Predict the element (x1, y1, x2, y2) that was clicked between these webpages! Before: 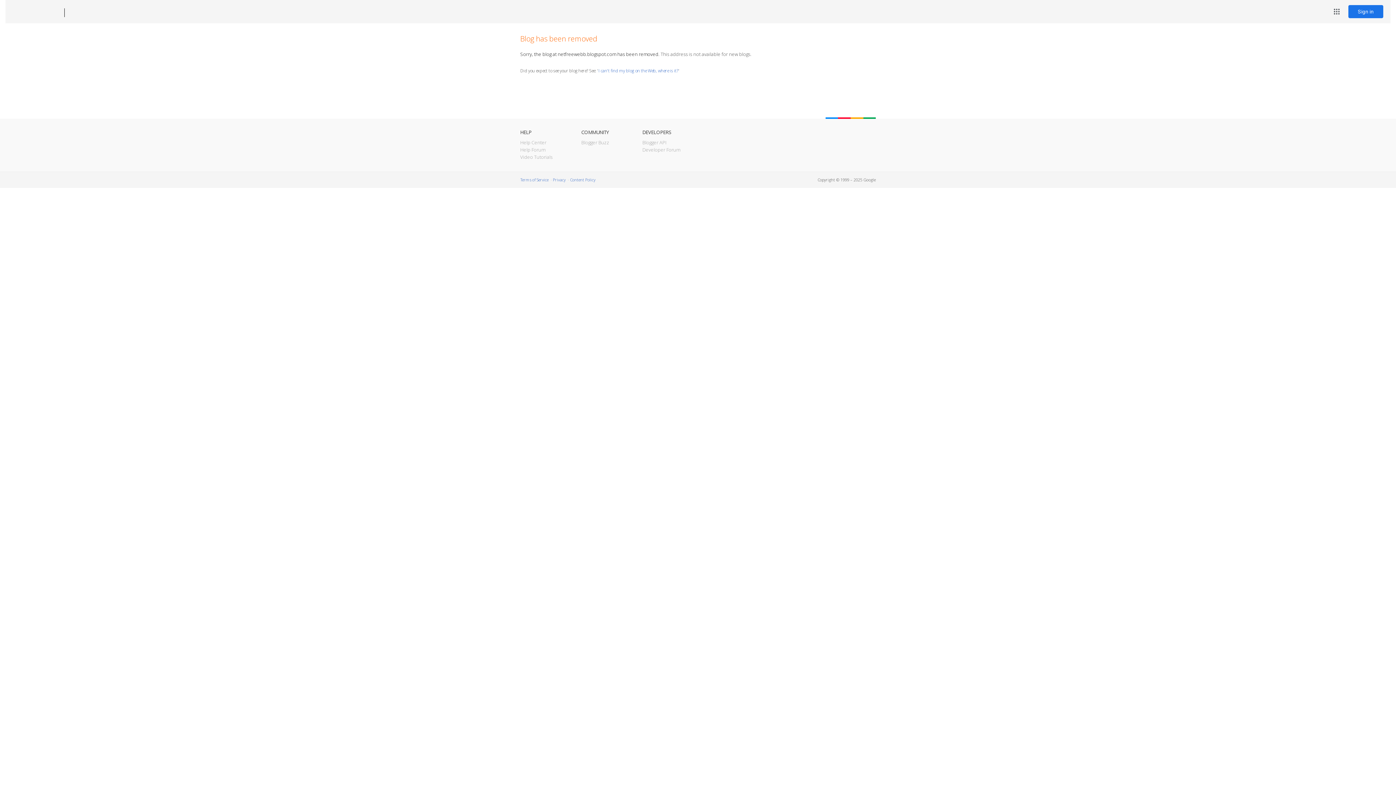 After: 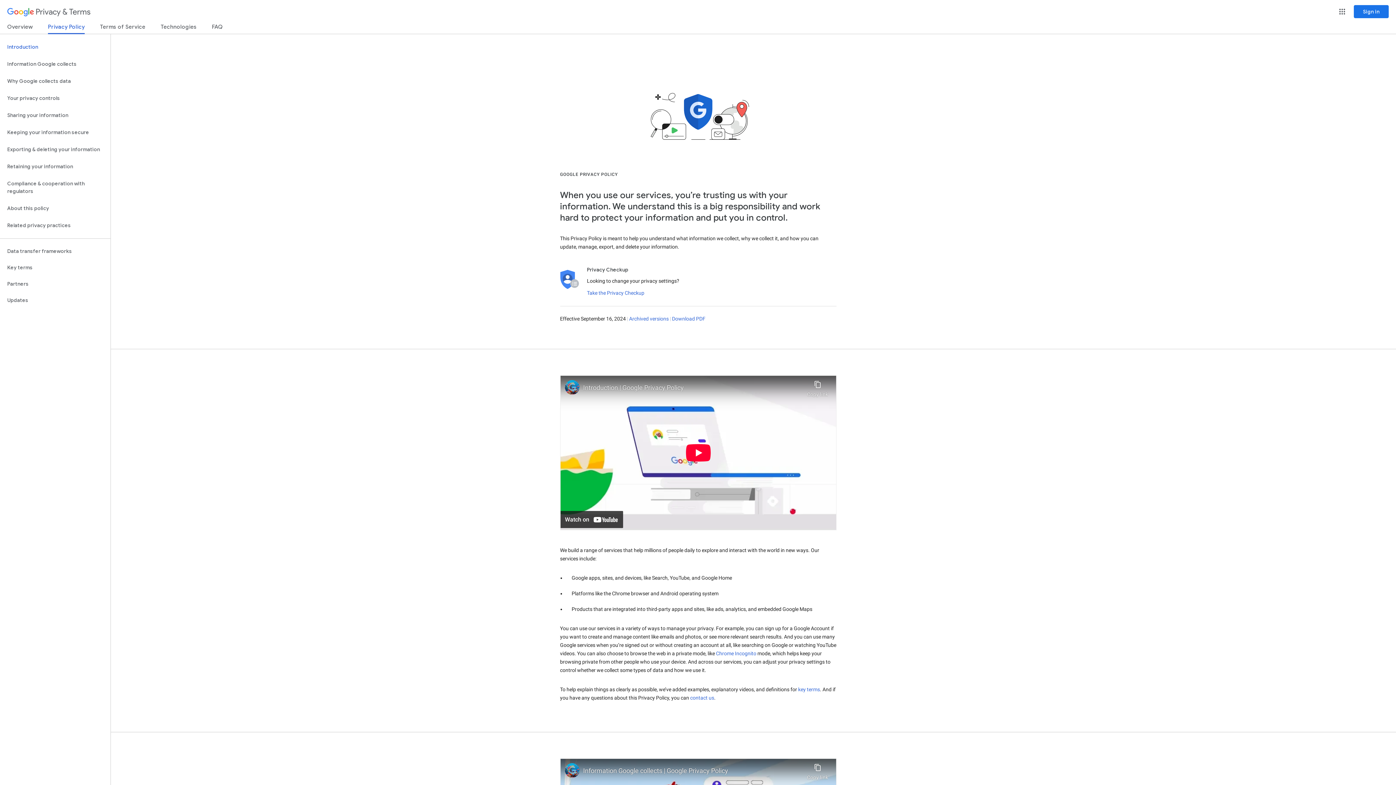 Action: label: Privacy bbox: (553, 177, 565, 182)